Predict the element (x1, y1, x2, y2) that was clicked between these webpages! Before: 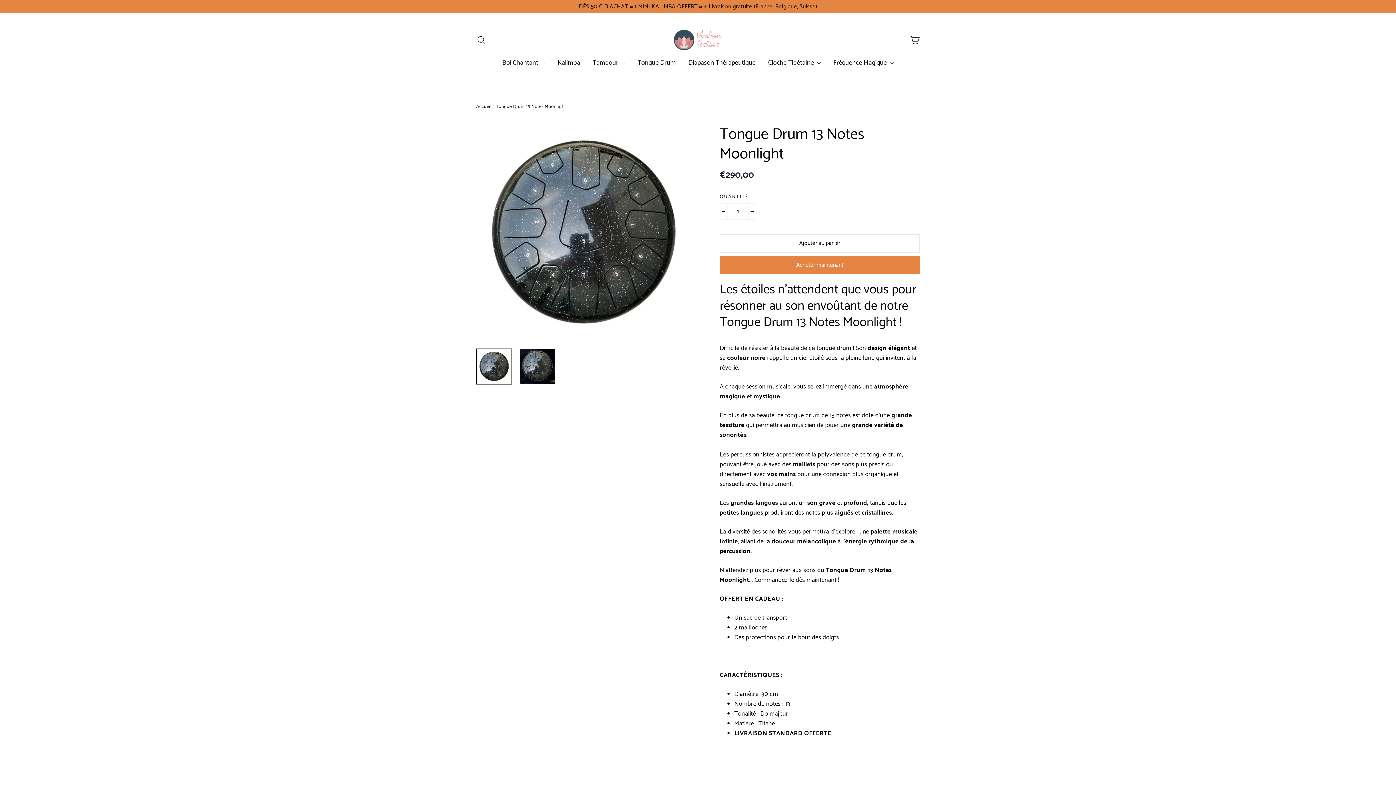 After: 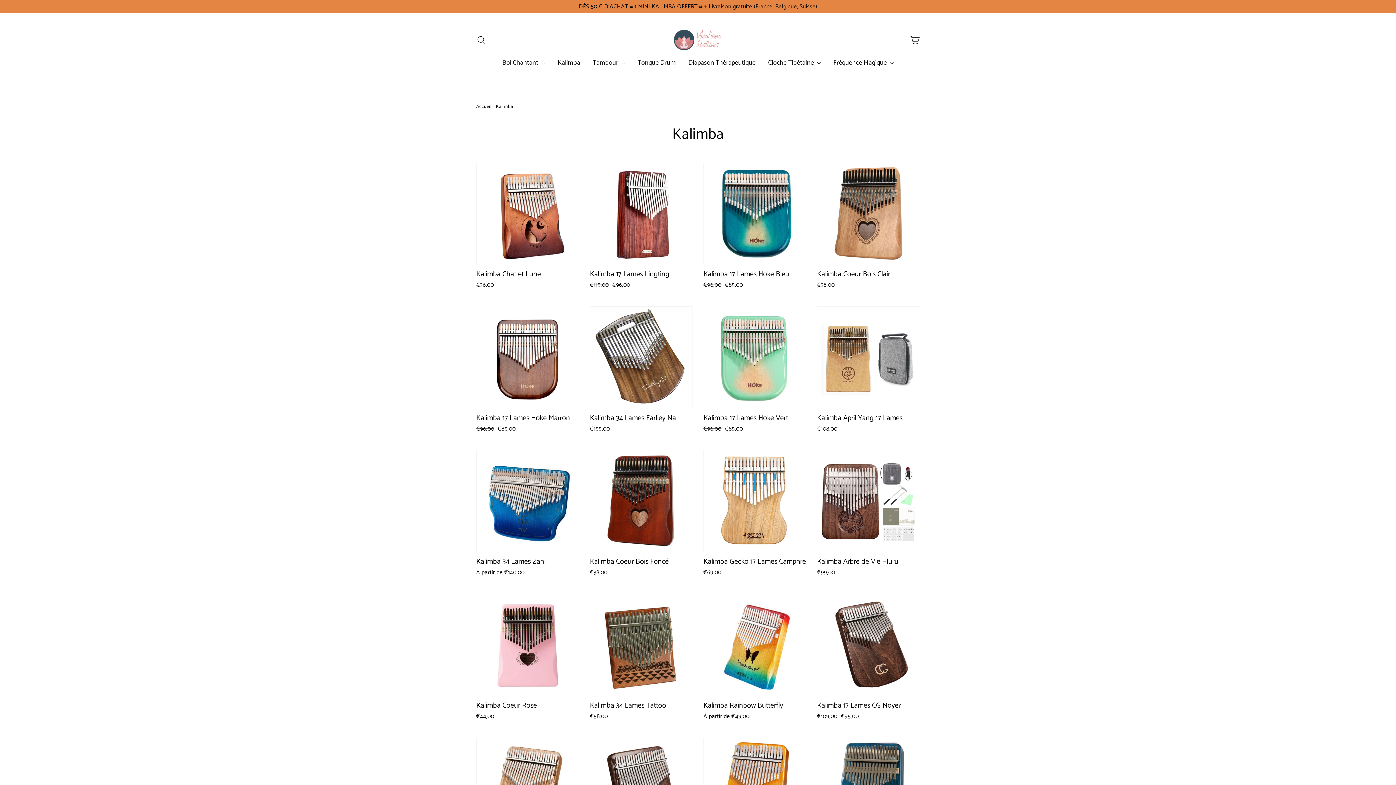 Action: label: Kalimba bbox: (552, 56, 585, 70)